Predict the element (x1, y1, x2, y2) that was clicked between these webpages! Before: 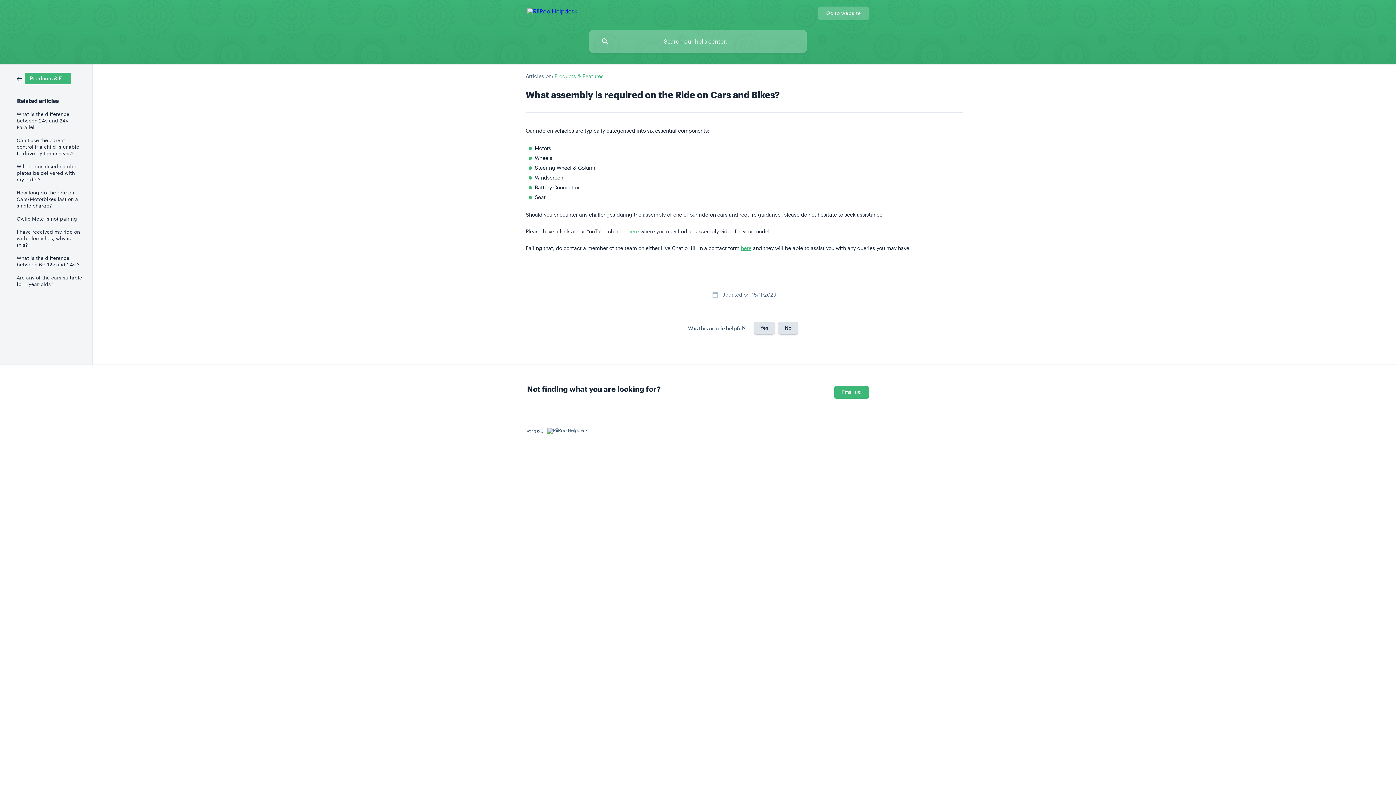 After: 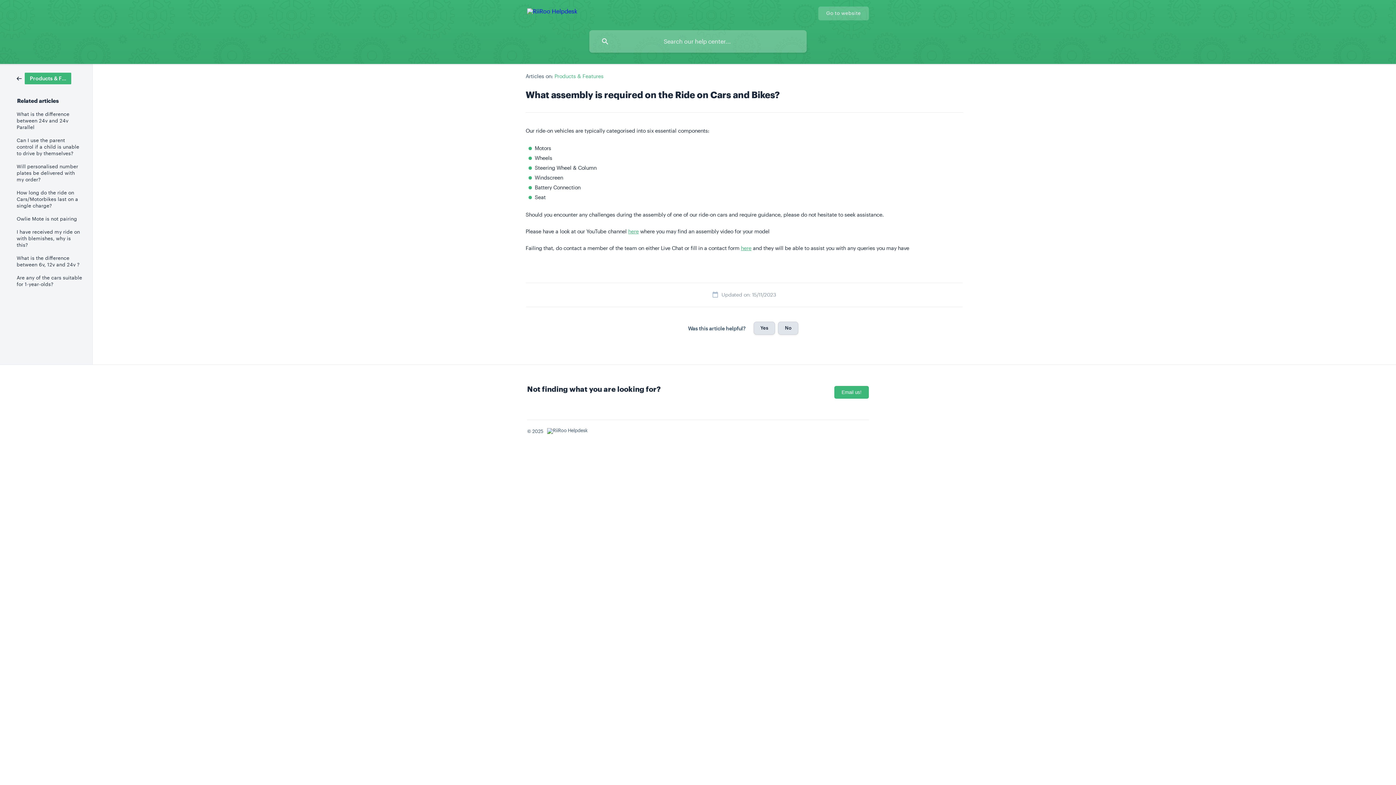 Action: label: here bbox: (628, 228, 638, 234)